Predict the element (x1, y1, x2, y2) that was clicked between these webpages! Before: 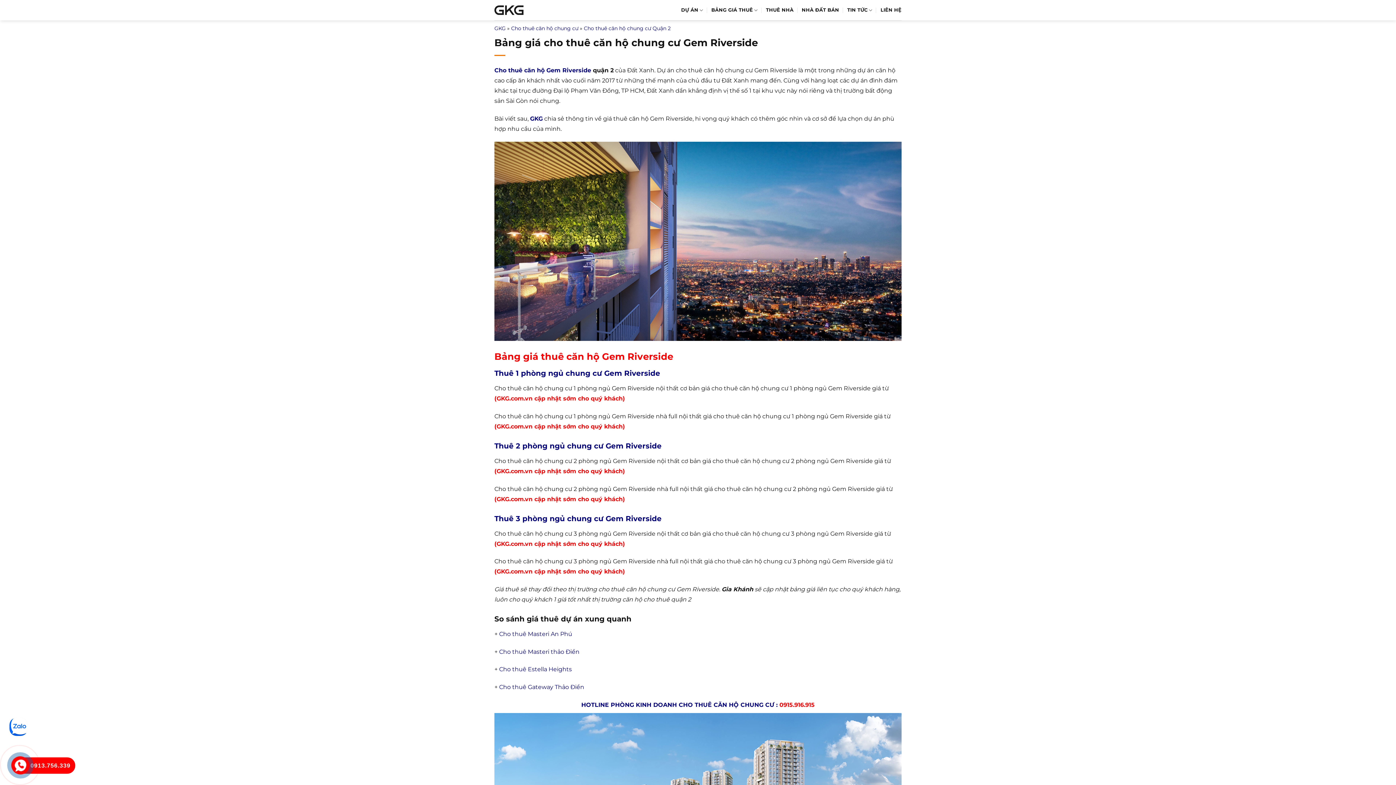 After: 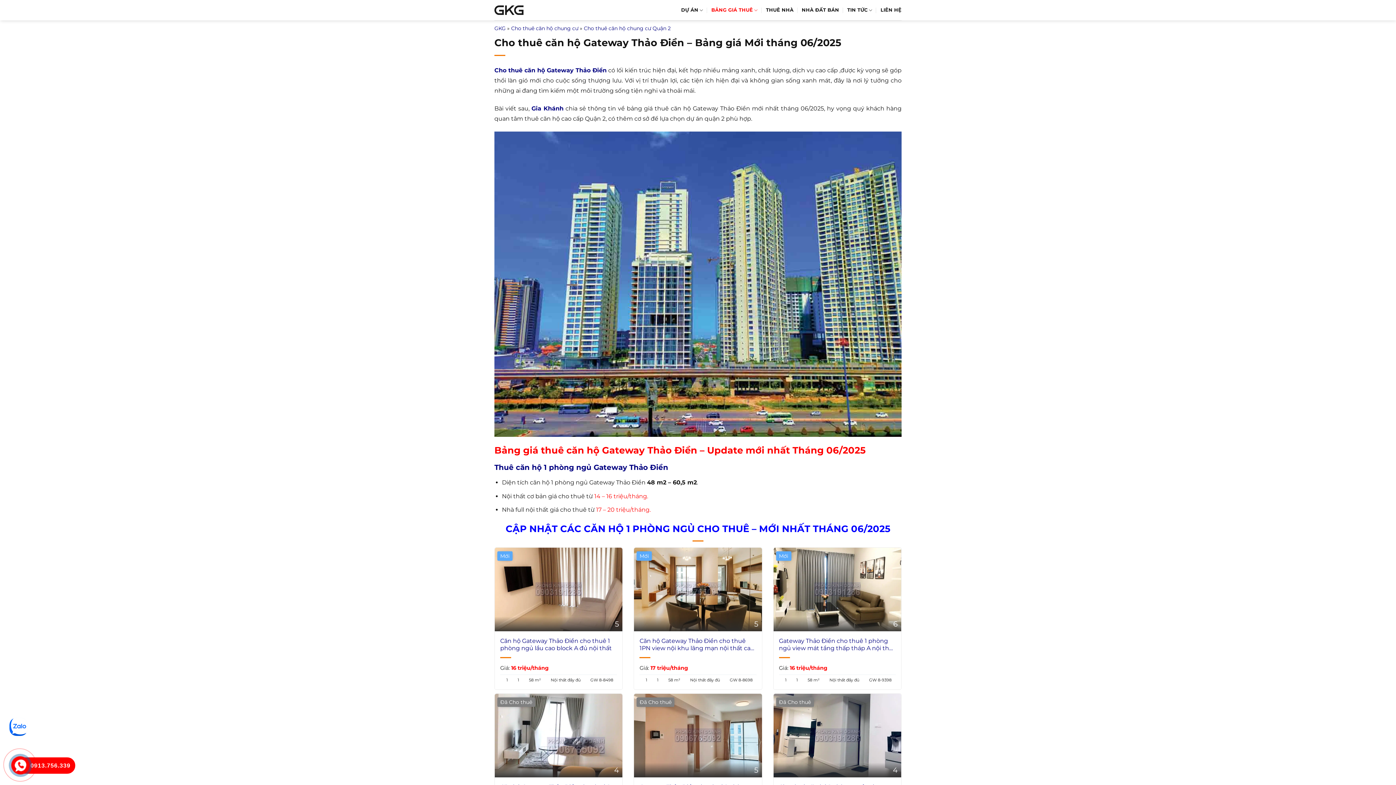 Action: bbox: (499, 684, 584, 691) label: Cho thuê Gateway Thảo Điền